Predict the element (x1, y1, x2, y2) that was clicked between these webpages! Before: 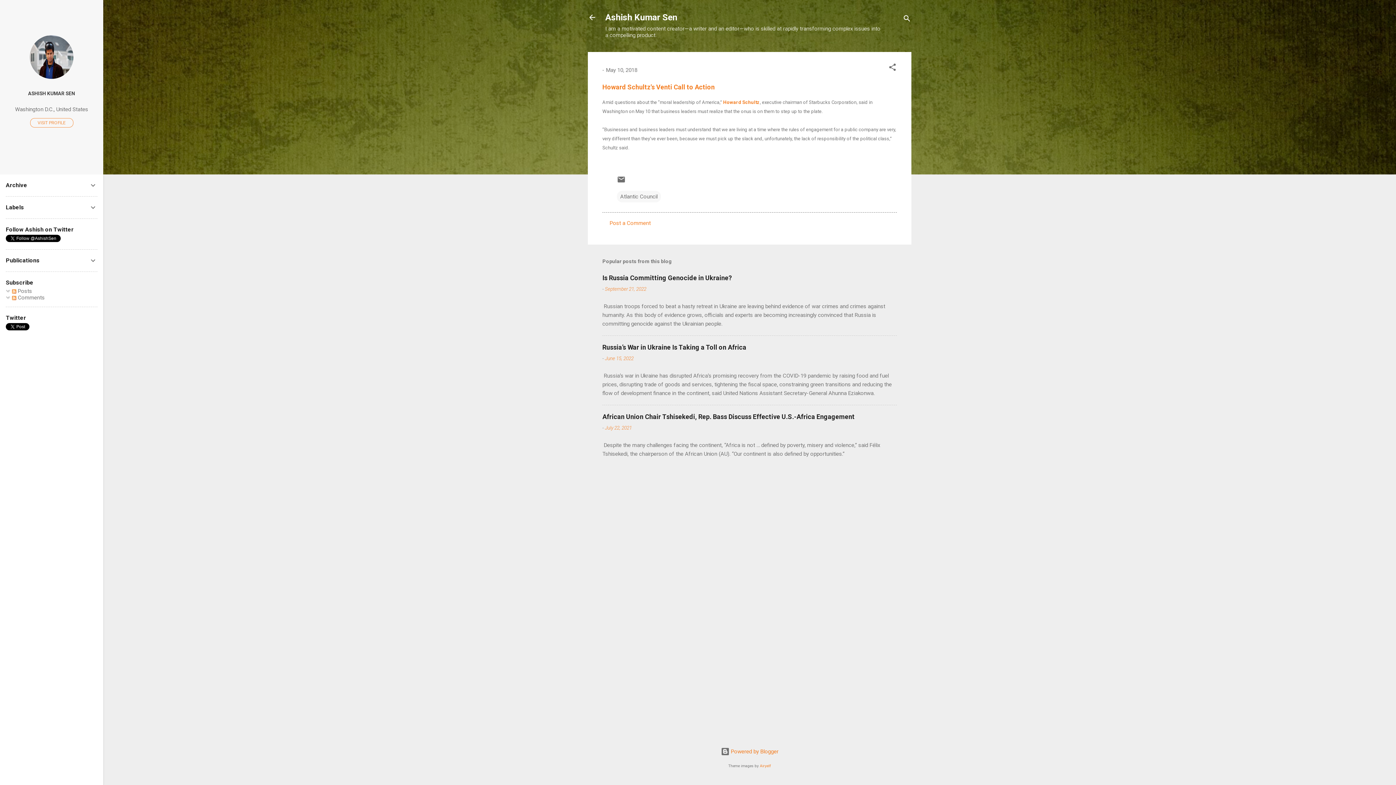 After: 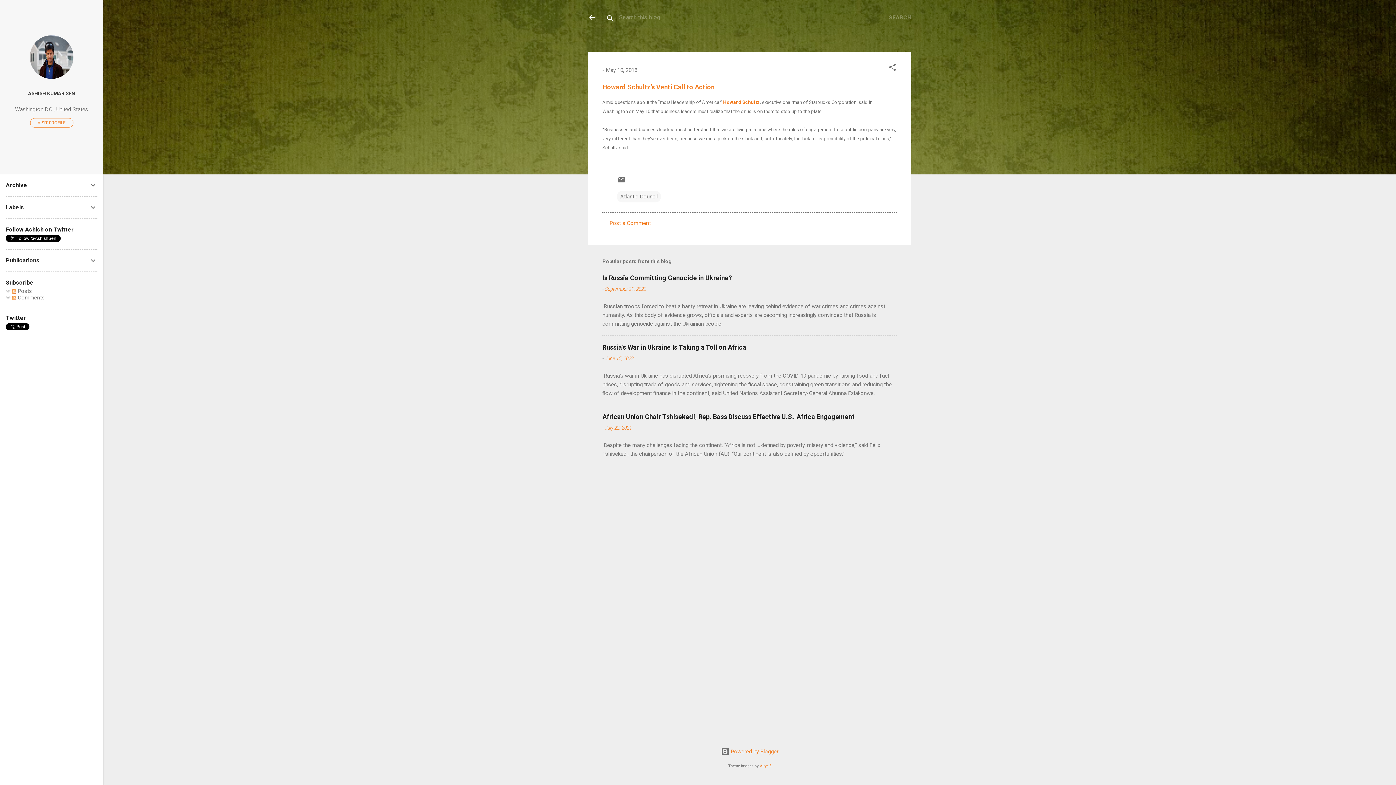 Action: bbox: (902, 8, 911, 30) label: Search